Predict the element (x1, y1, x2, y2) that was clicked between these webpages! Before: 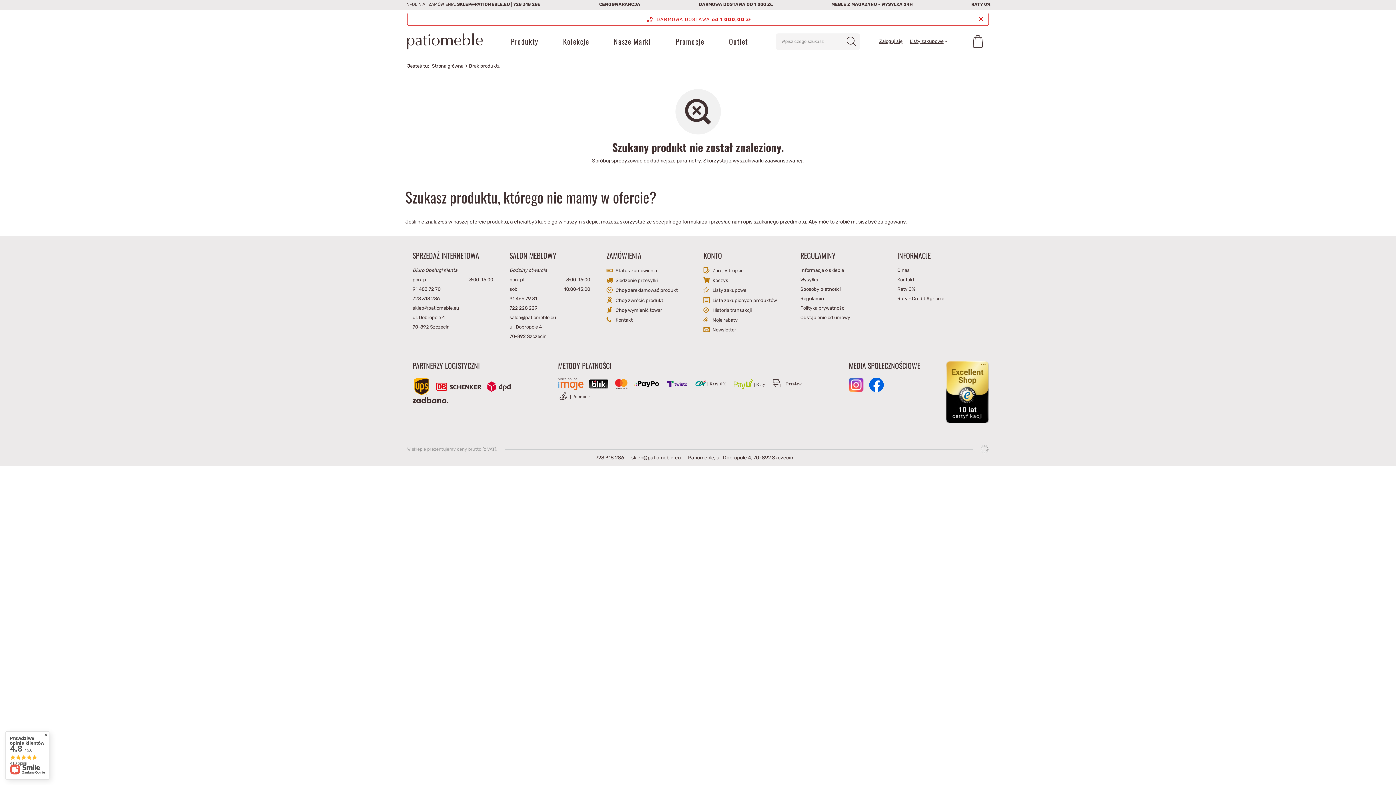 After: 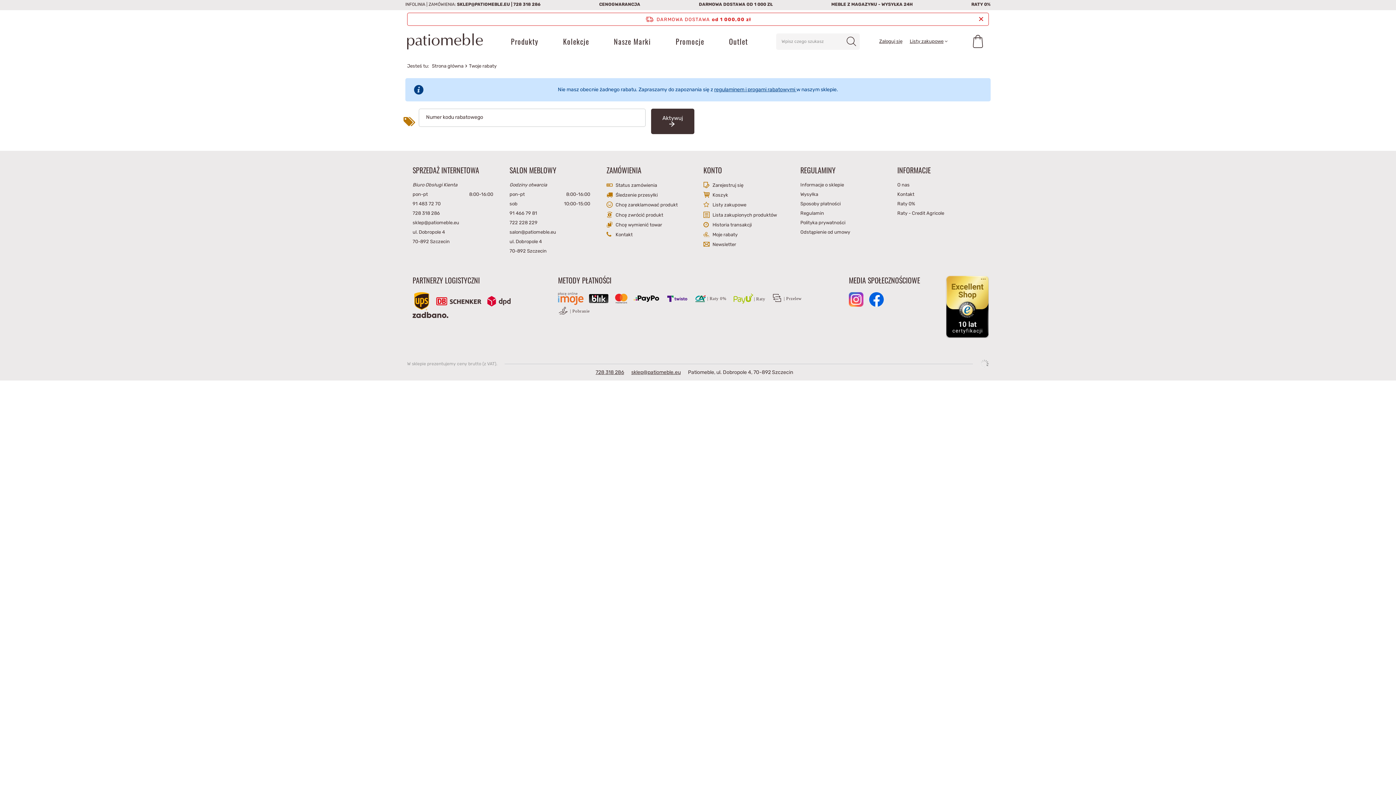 Action: label: Moje rabaty bbox: (712, 317, 784, 322)